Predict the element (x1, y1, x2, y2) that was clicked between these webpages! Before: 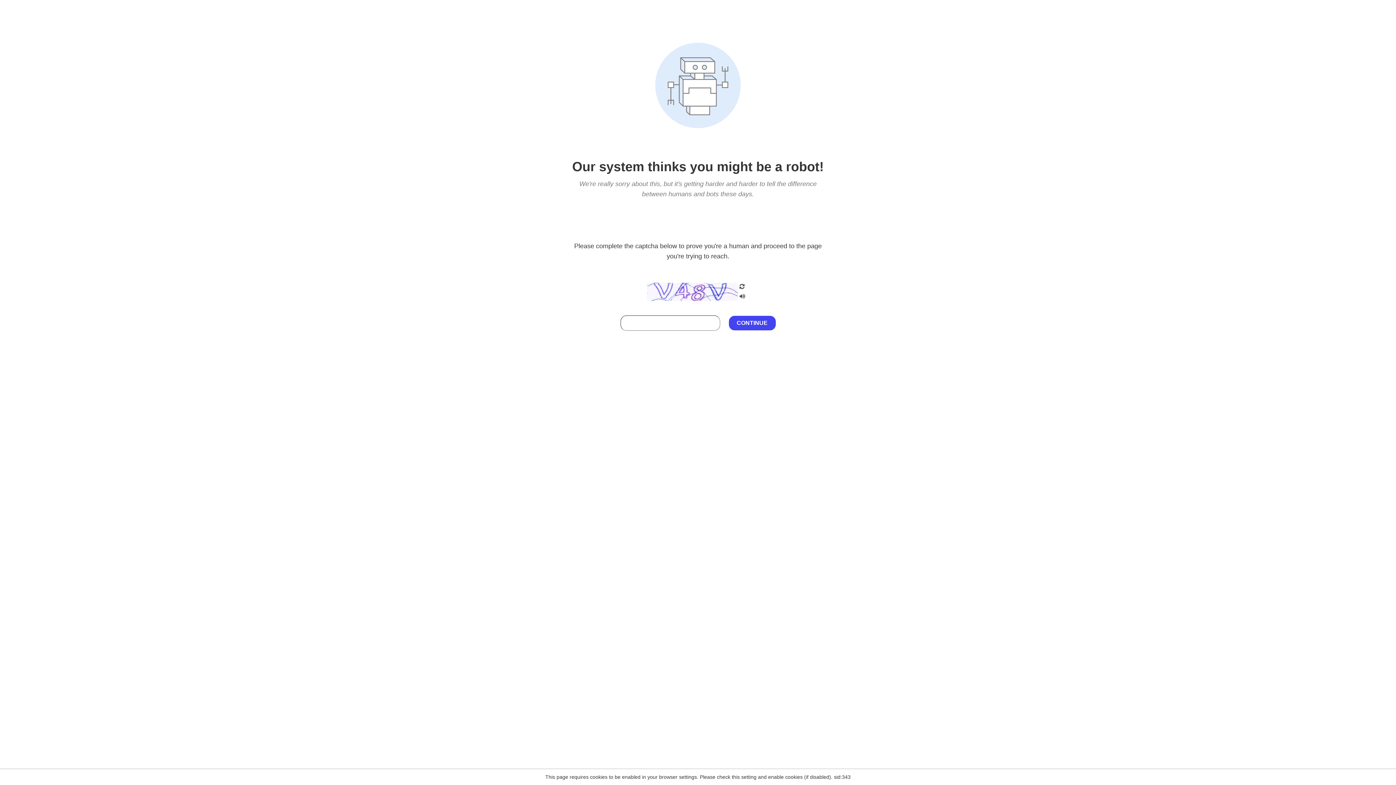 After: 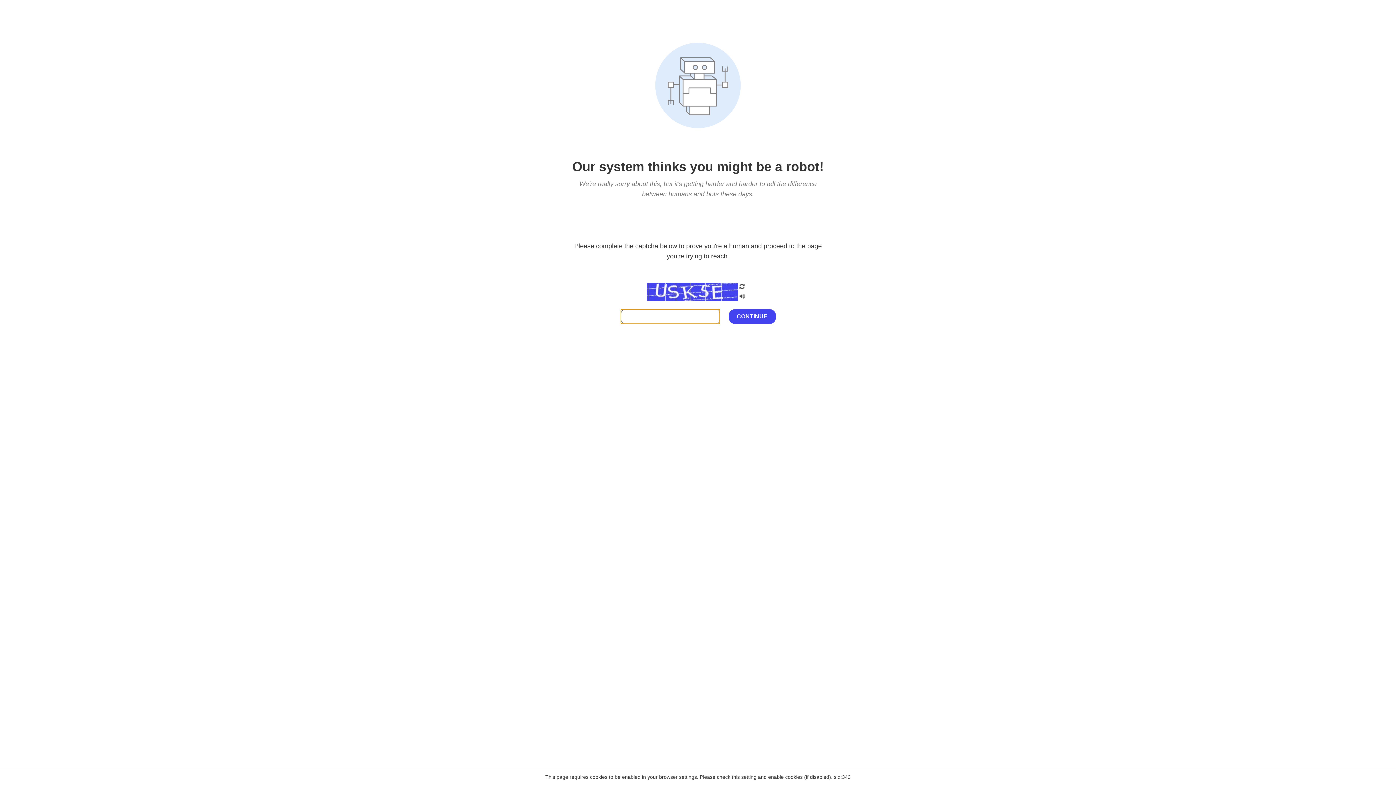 Action: bbox: (738, 200, 746, 210)